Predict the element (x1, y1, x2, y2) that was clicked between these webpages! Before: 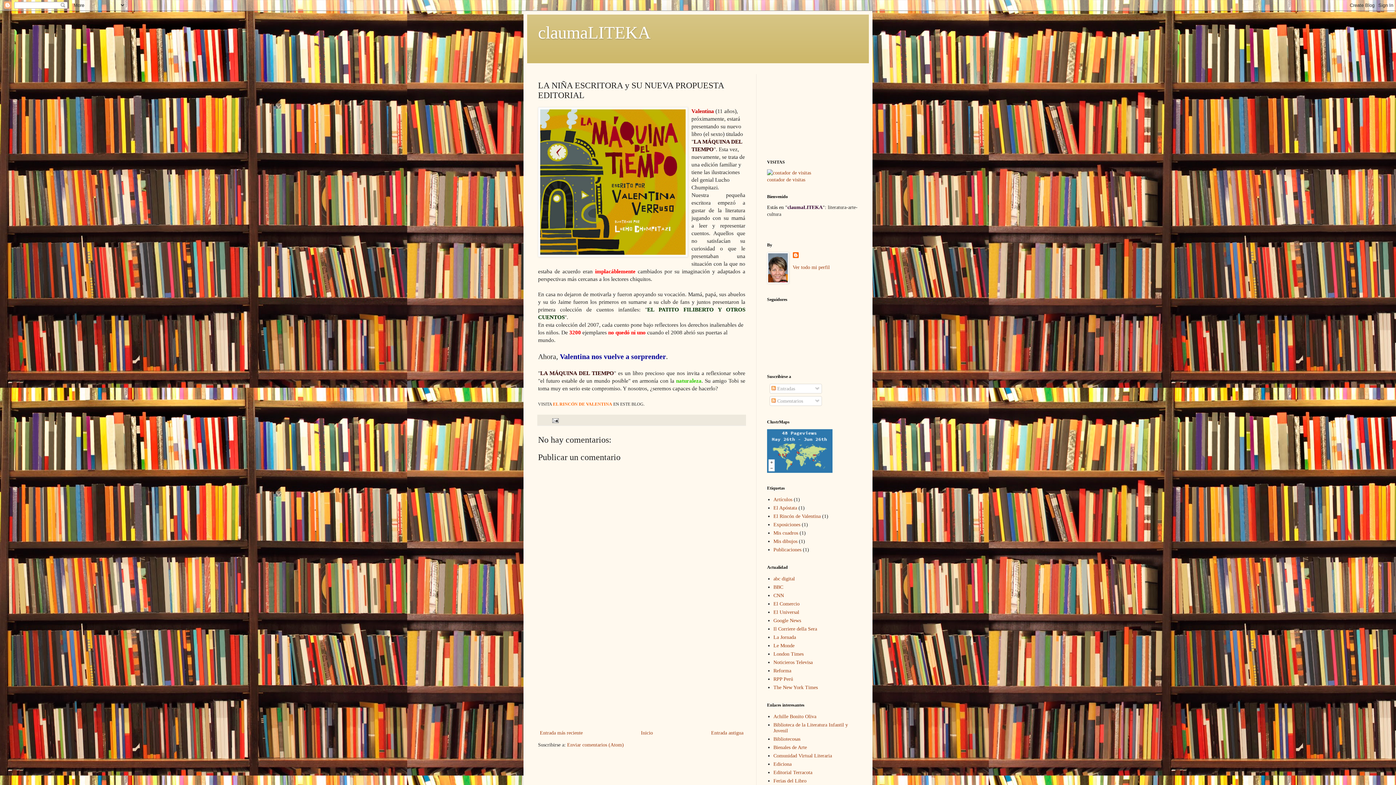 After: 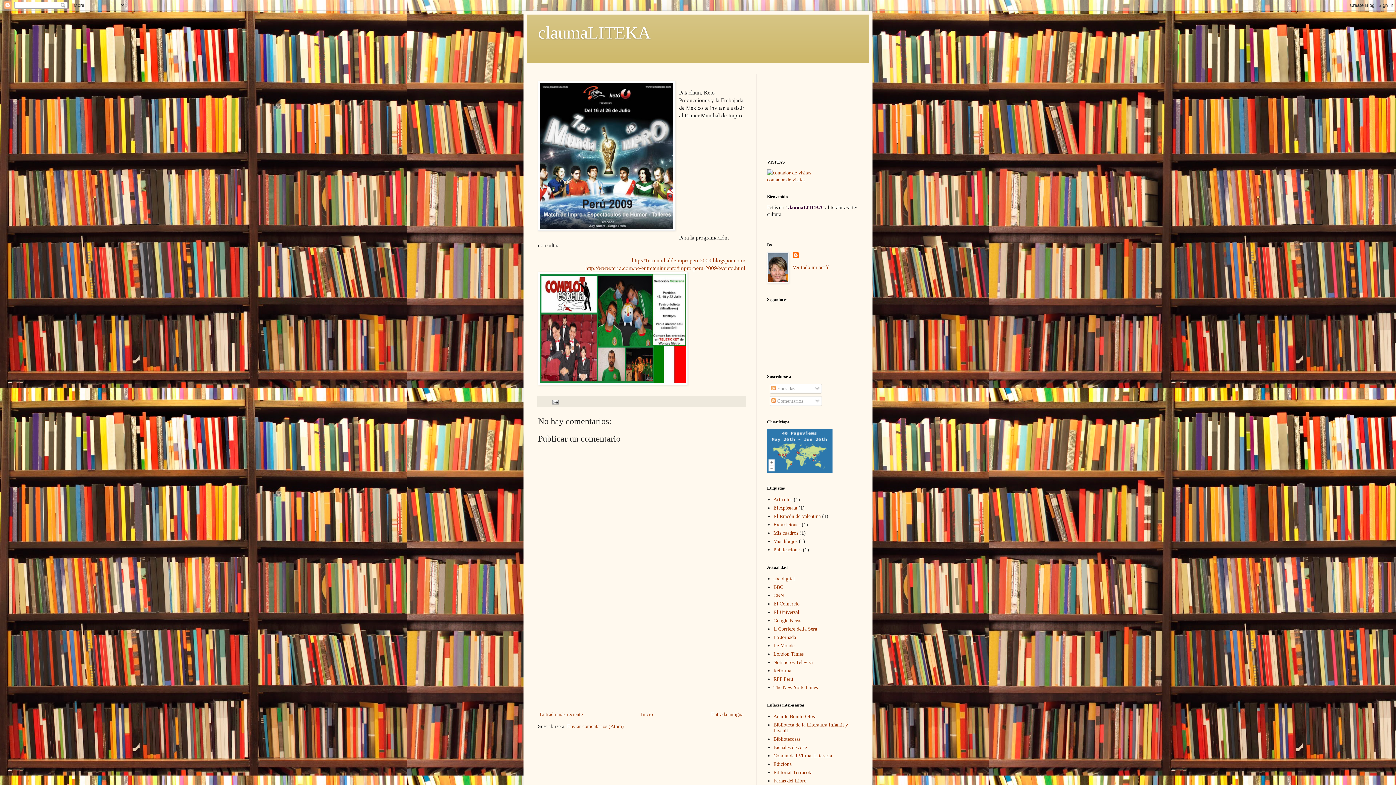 Action: bbox: (538, 728, 584, 737) label: Entrada más reciente